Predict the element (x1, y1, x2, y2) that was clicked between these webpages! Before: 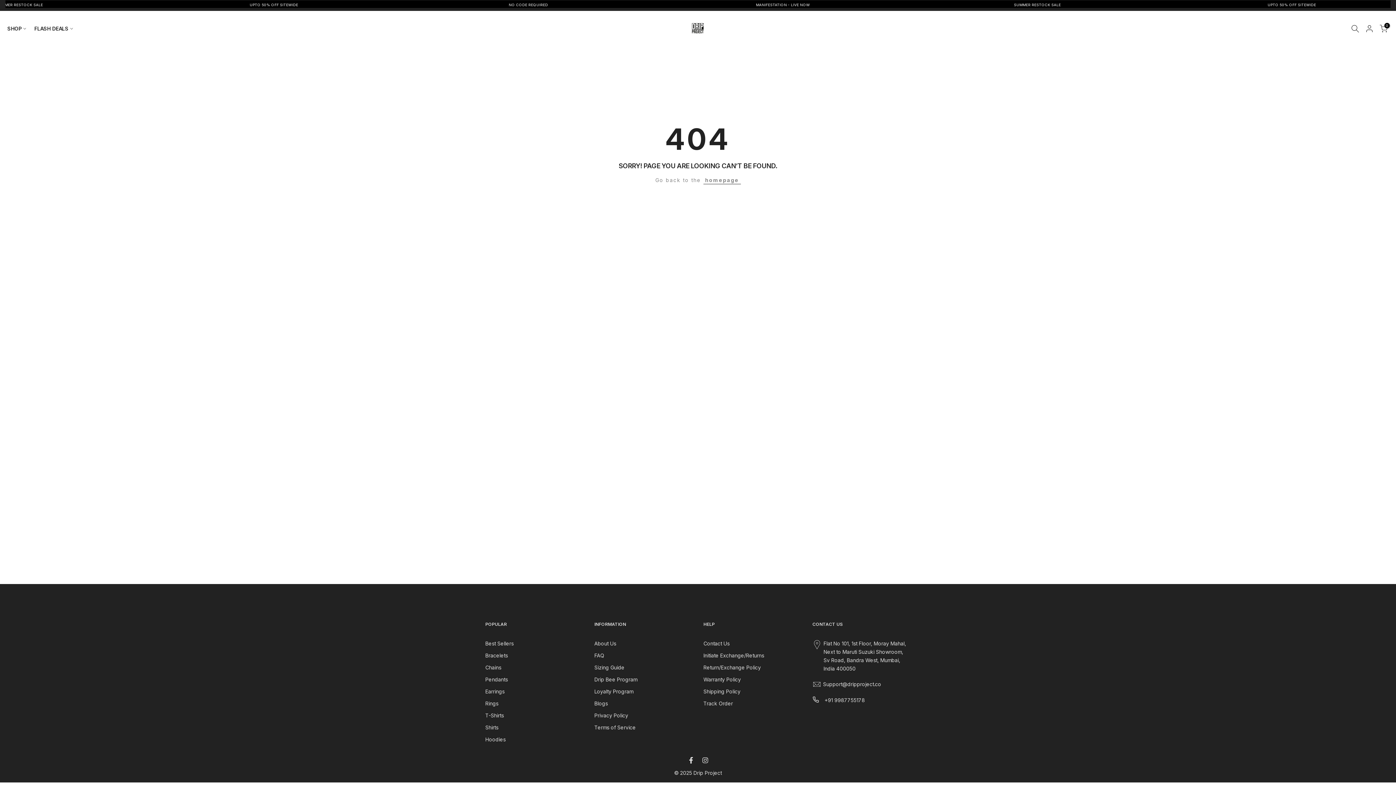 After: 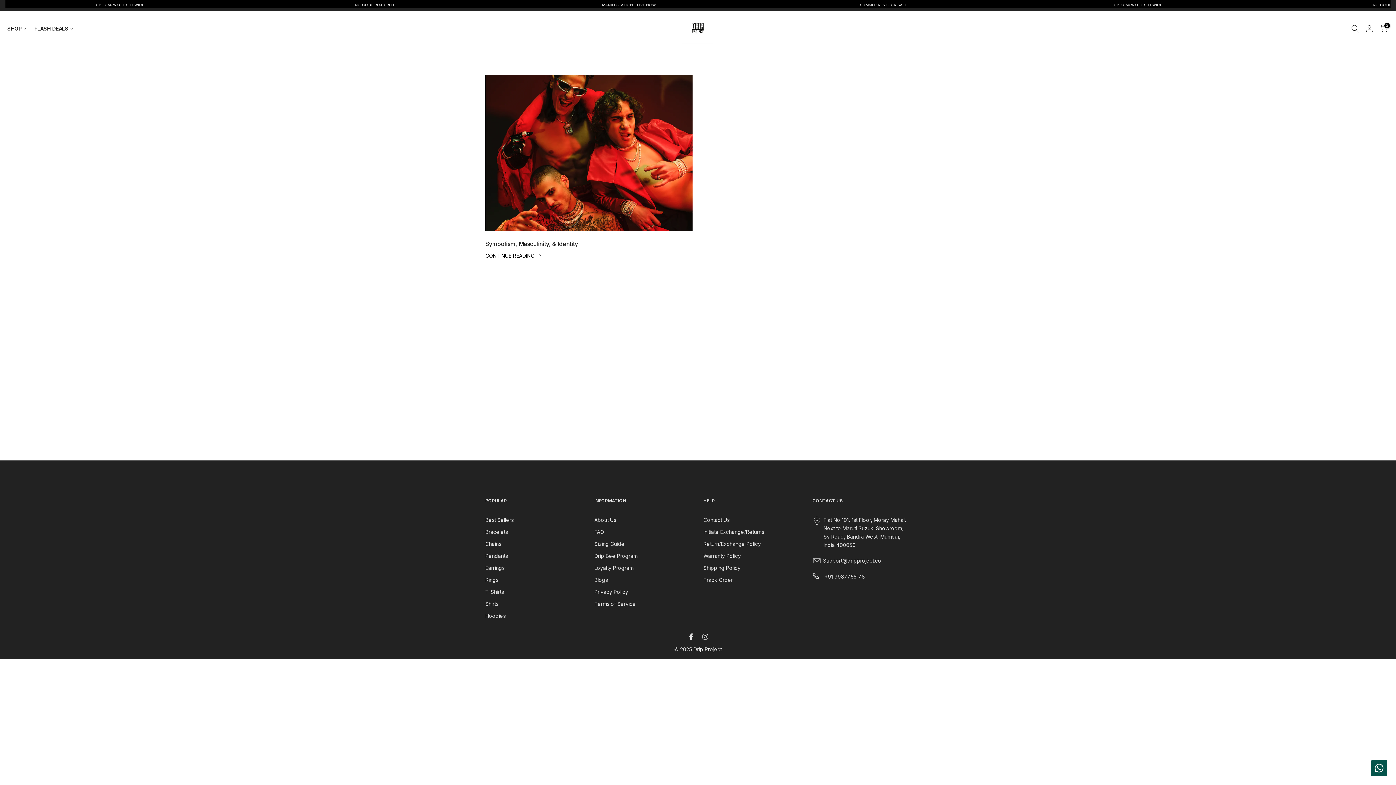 Action: bbox: (594, 700, 608, 707) label: Blogs